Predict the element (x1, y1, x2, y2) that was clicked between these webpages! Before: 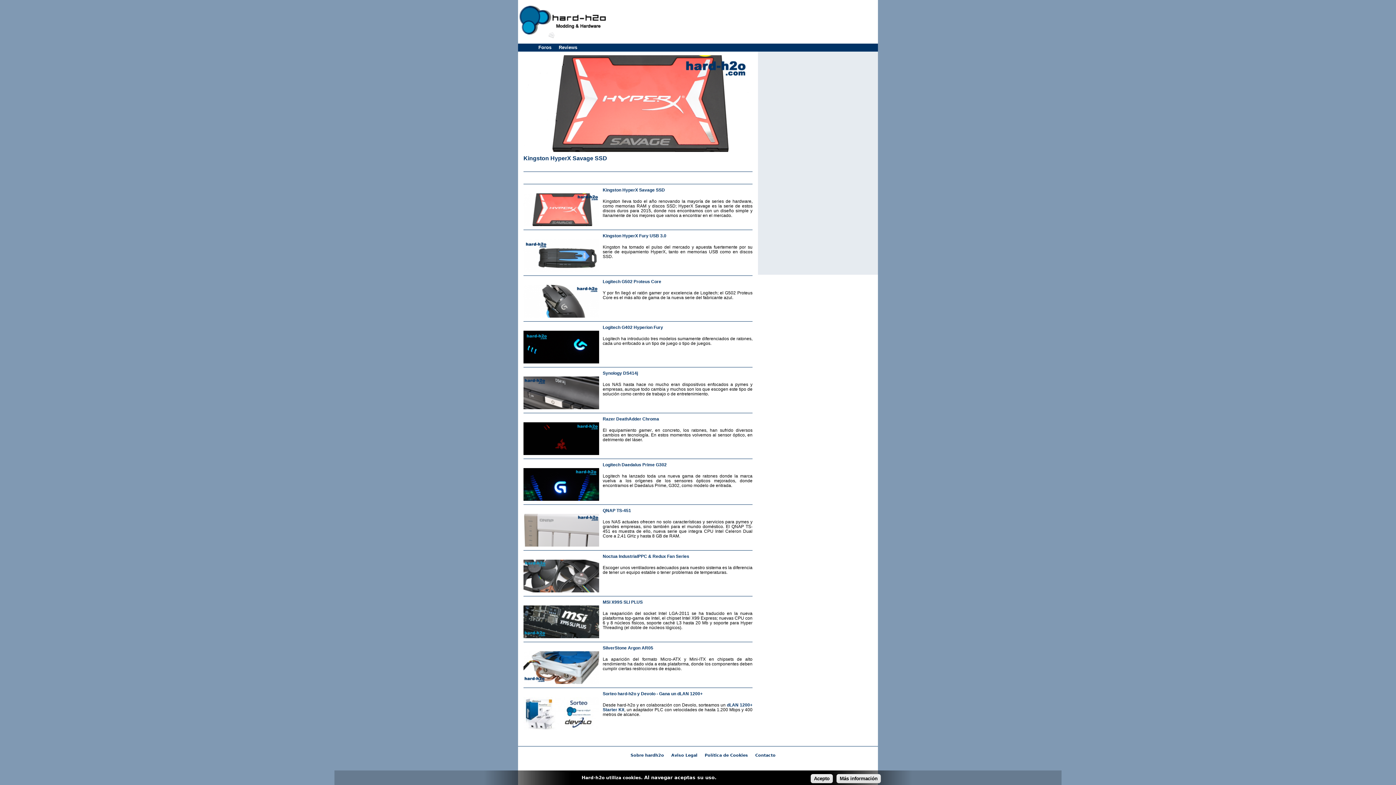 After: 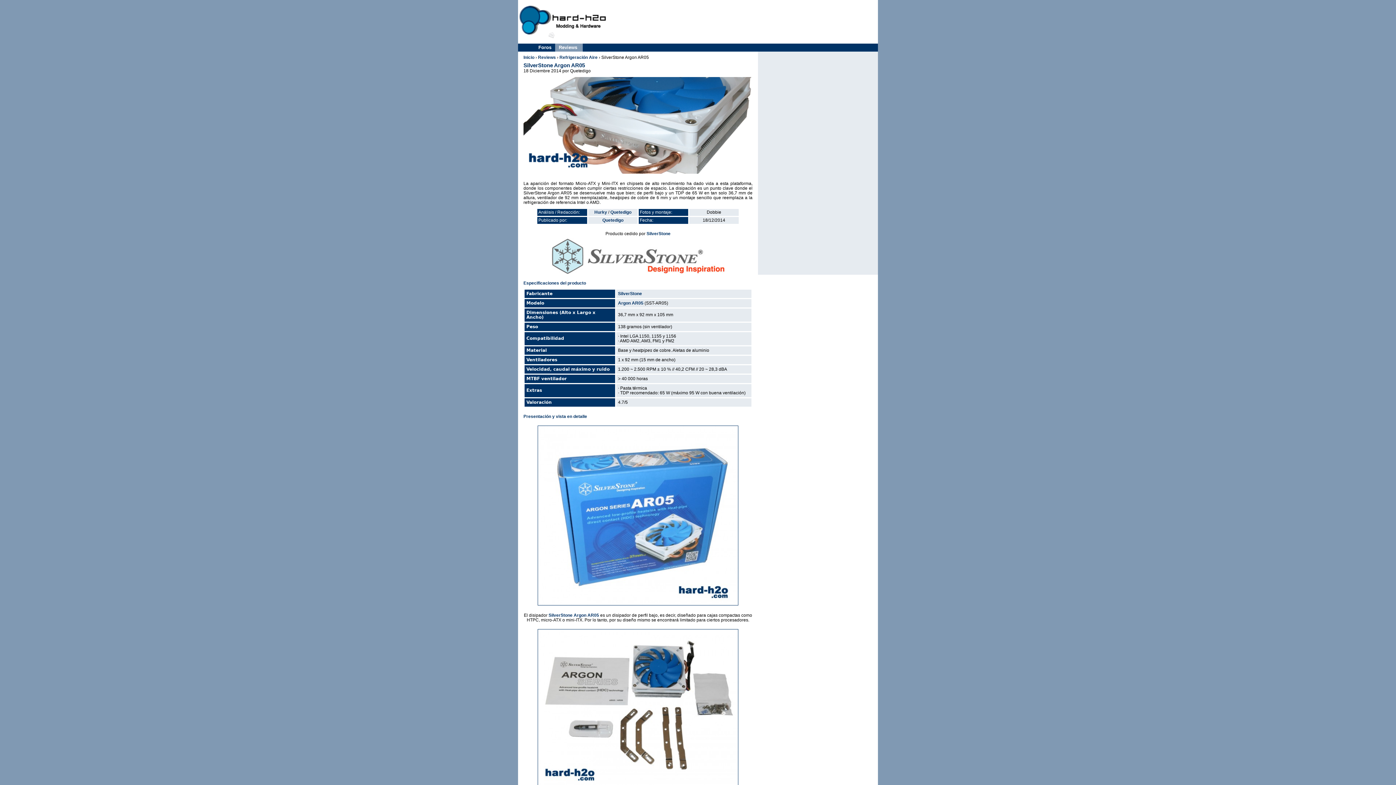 Action: bbox: (523, 651, 599, 684)